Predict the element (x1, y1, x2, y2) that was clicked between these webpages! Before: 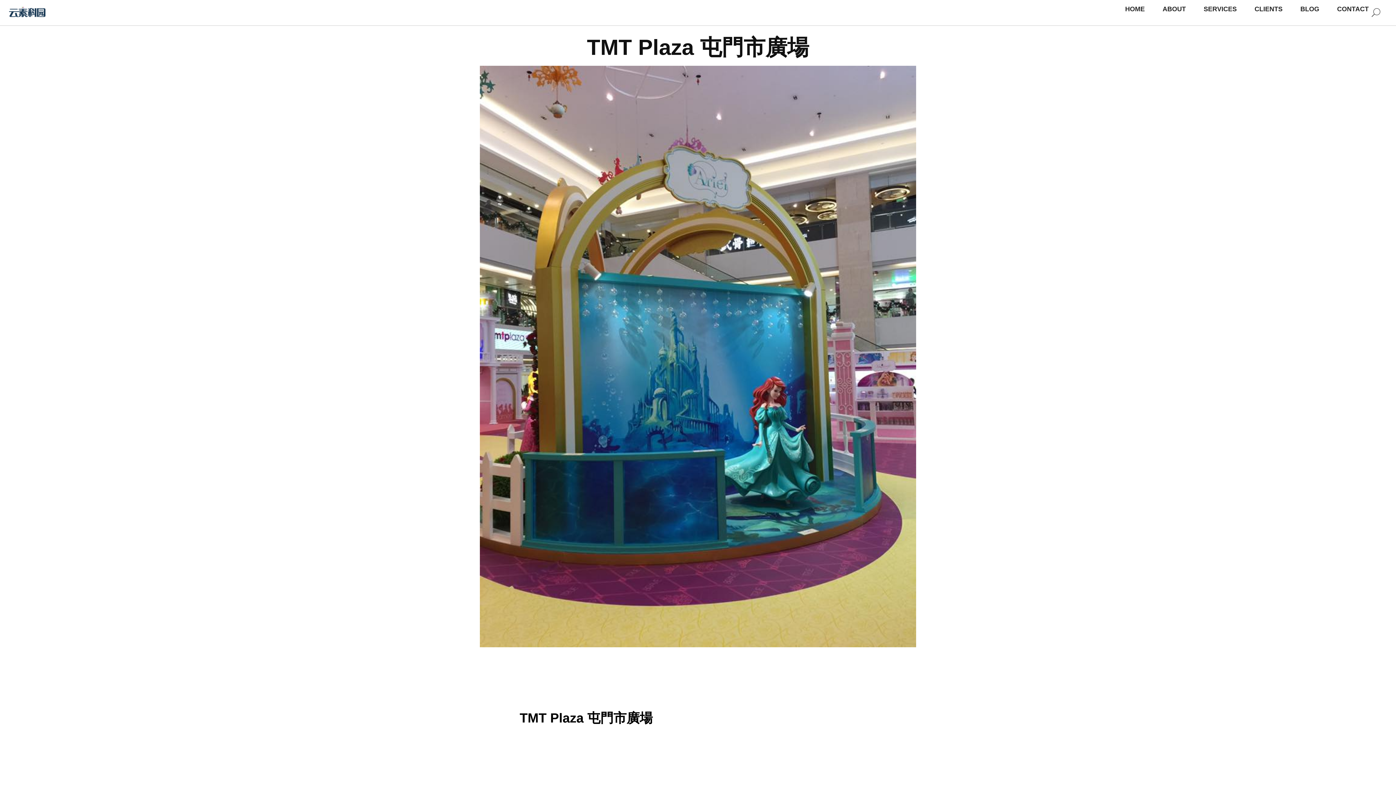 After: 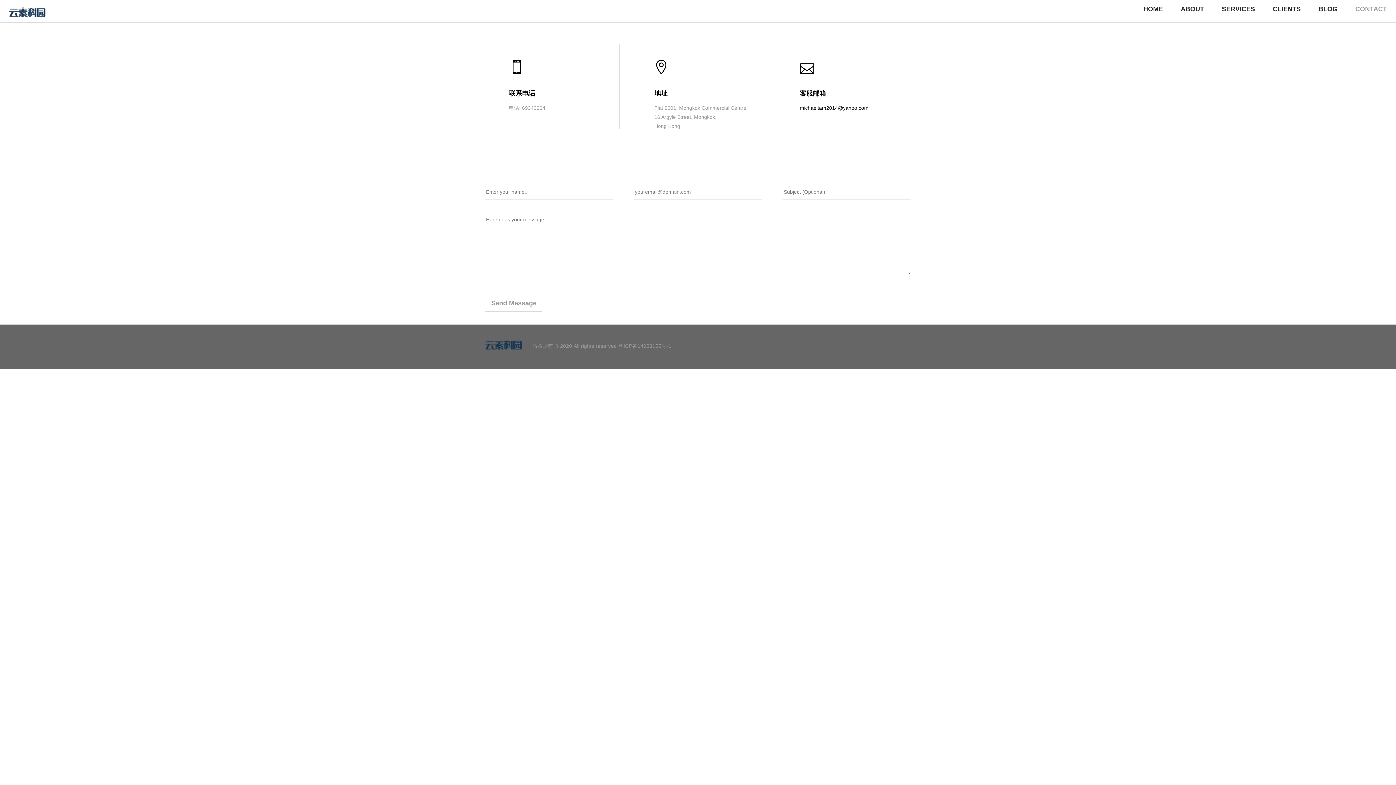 Action: bbox: (1337, 5, 1369, 12) label: CONTACT